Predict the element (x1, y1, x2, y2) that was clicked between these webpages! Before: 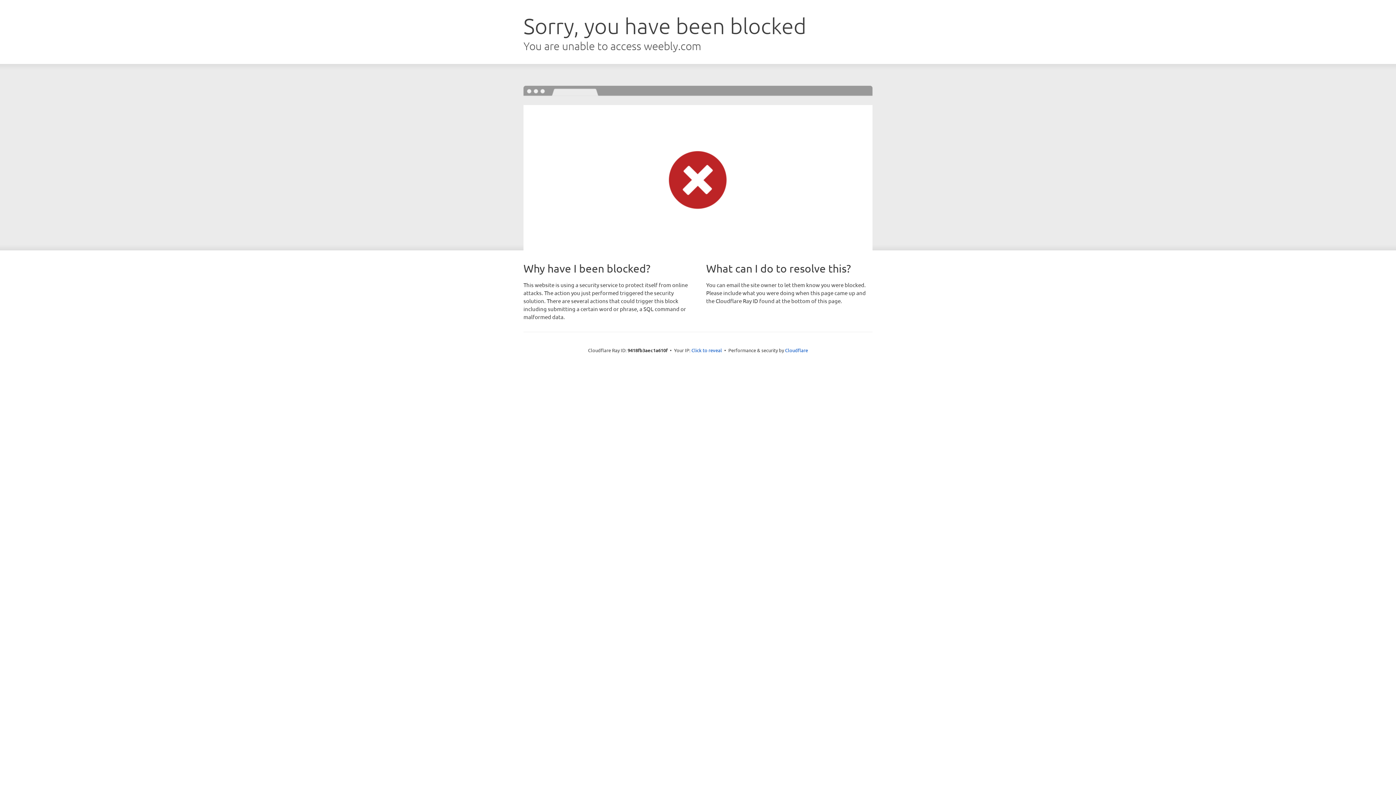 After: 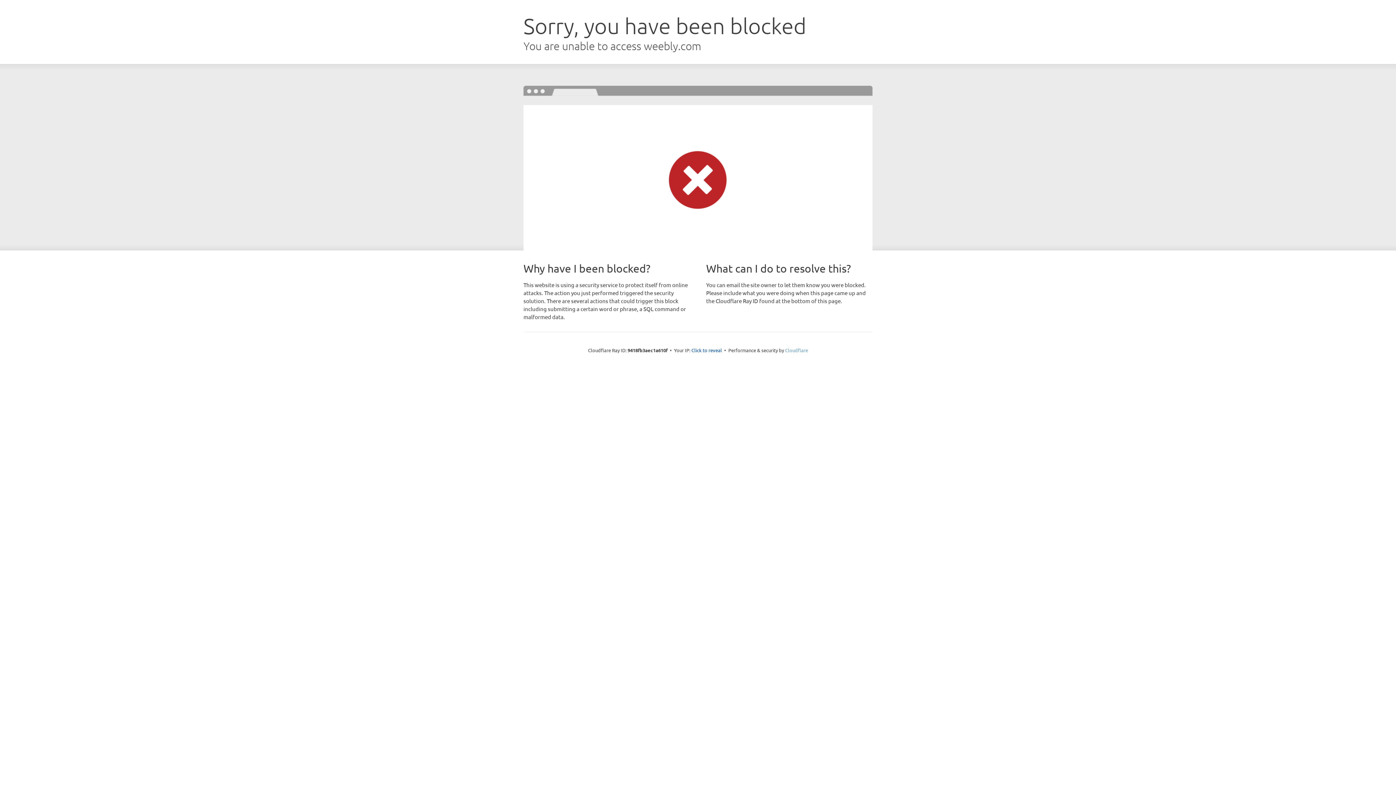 Action: label: Cloudflare bbox: (785, 347, 808, 353)